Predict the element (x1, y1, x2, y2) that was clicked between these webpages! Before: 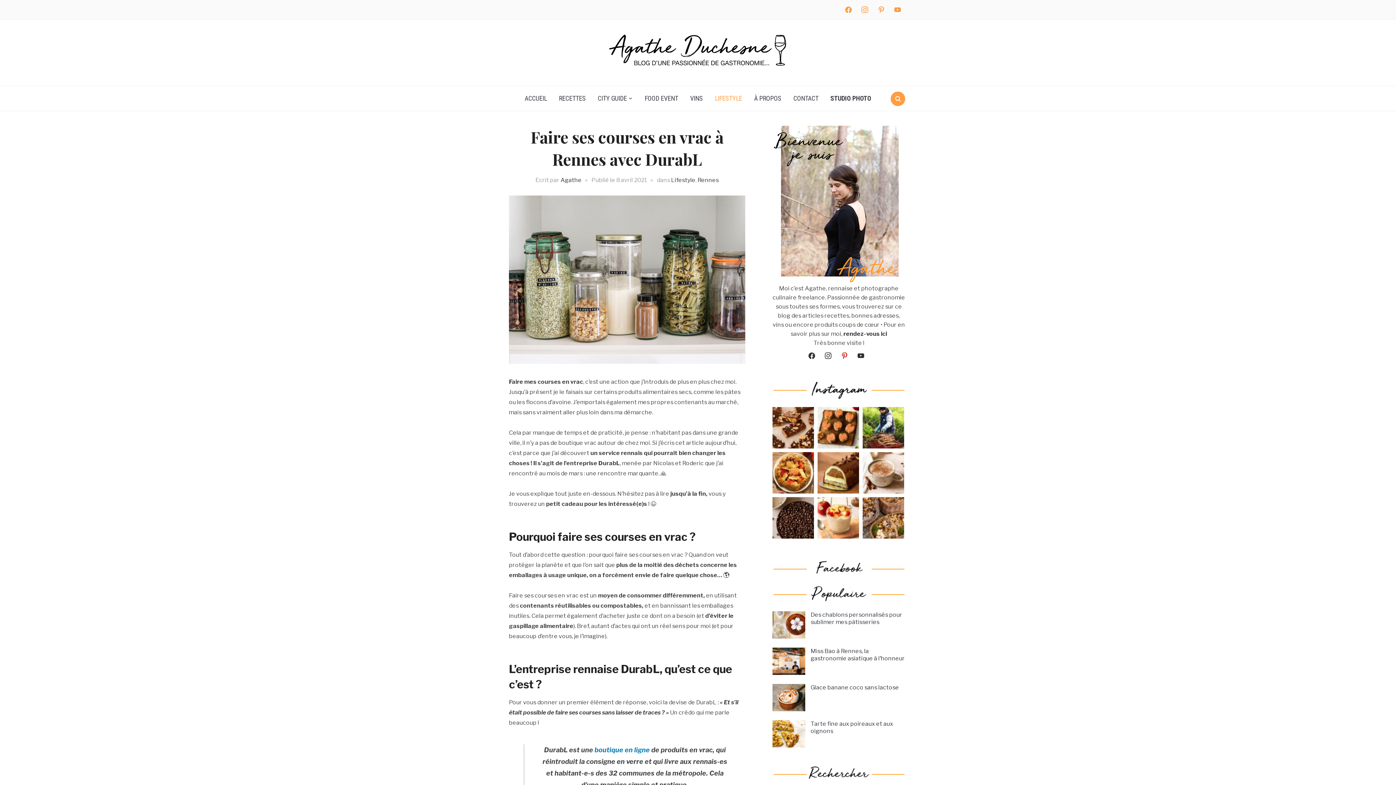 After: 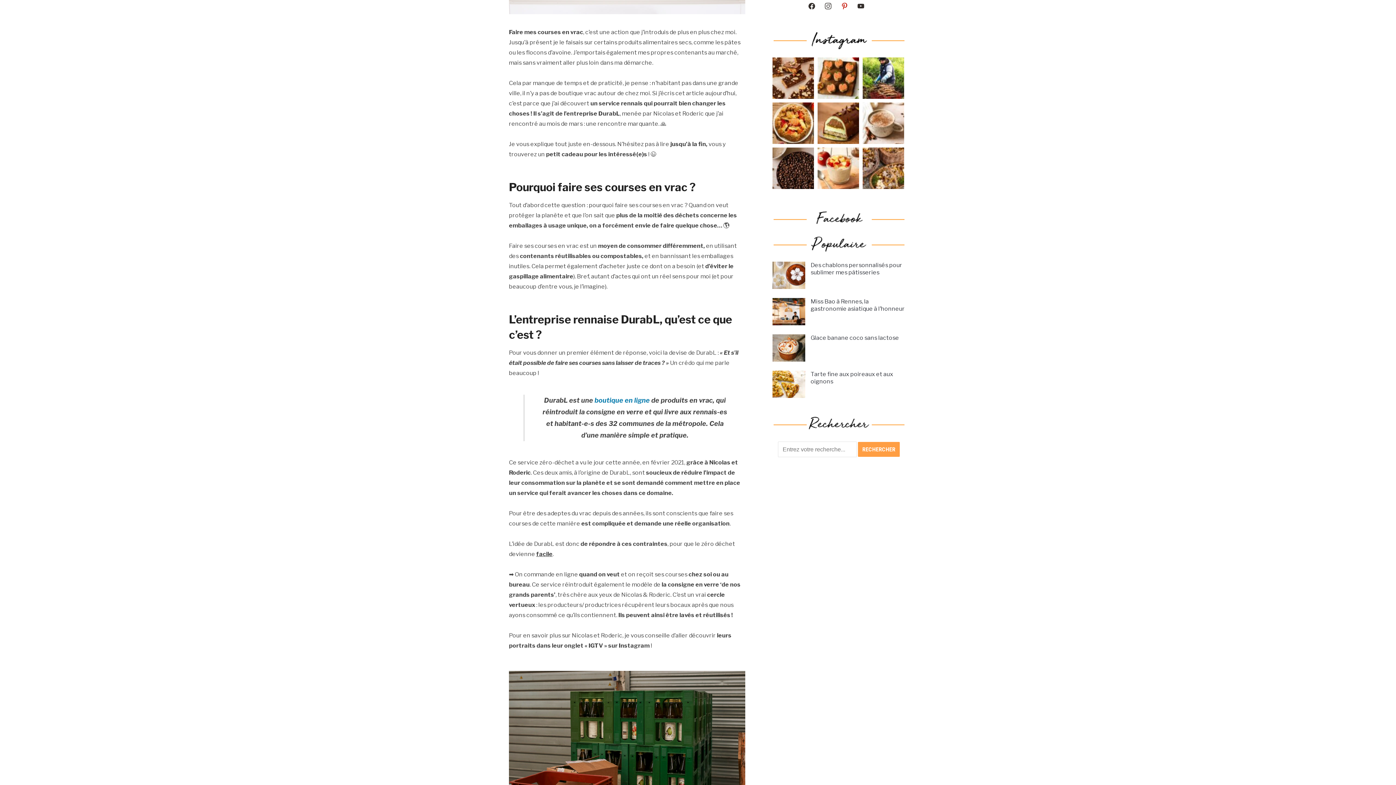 Action: label: instagram bbox: (822, 352, 834, 359)